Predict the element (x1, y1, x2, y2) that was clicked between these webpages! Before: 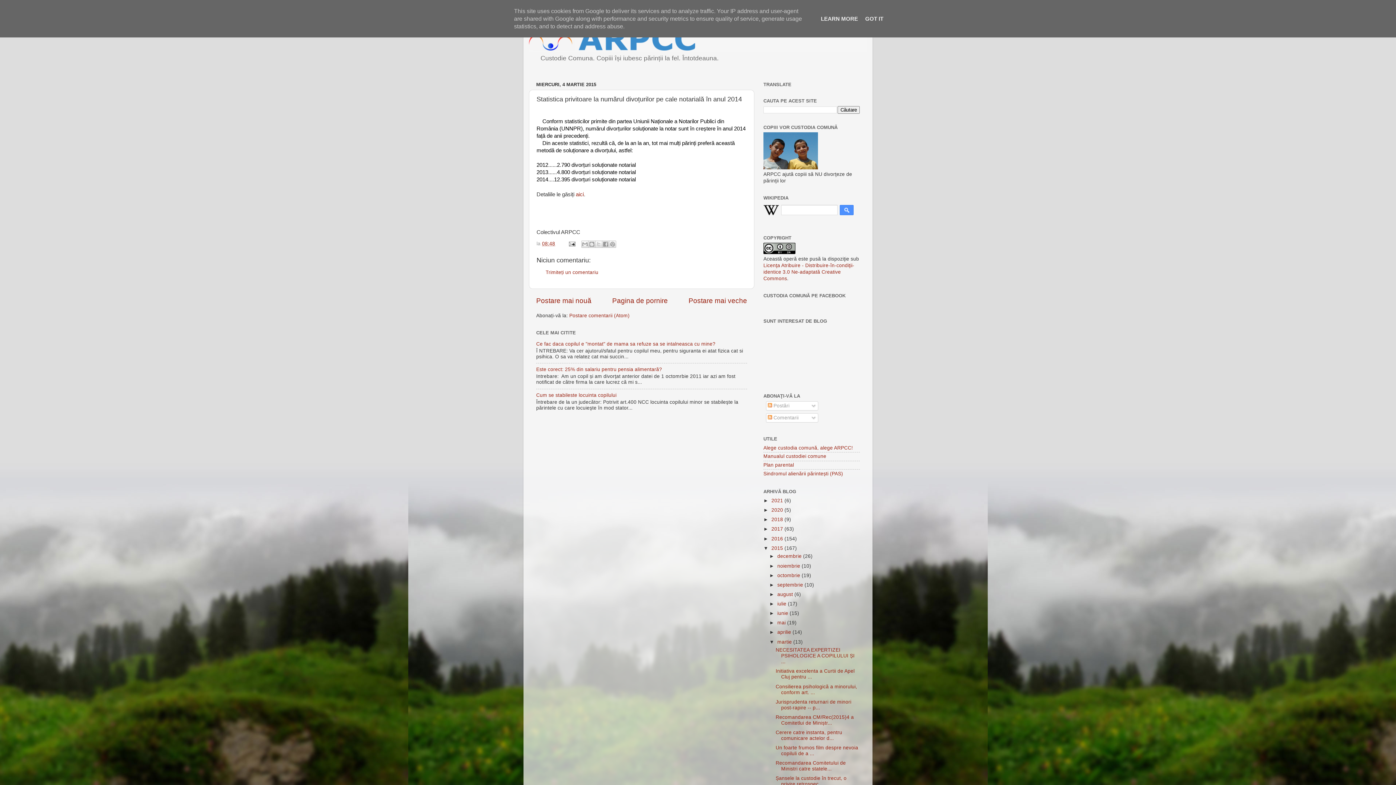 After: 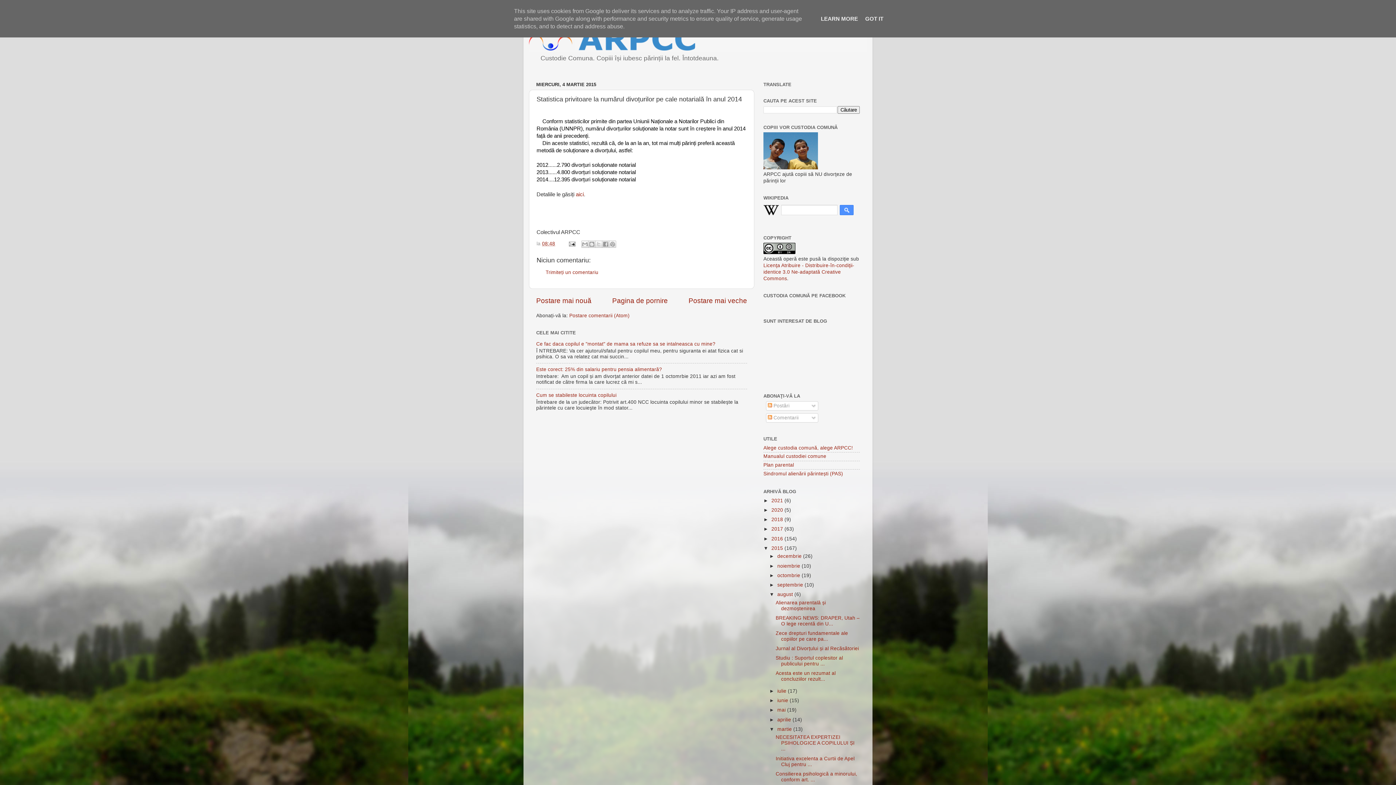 Action: bbox: (769, 591, 777, 597) label: ►  